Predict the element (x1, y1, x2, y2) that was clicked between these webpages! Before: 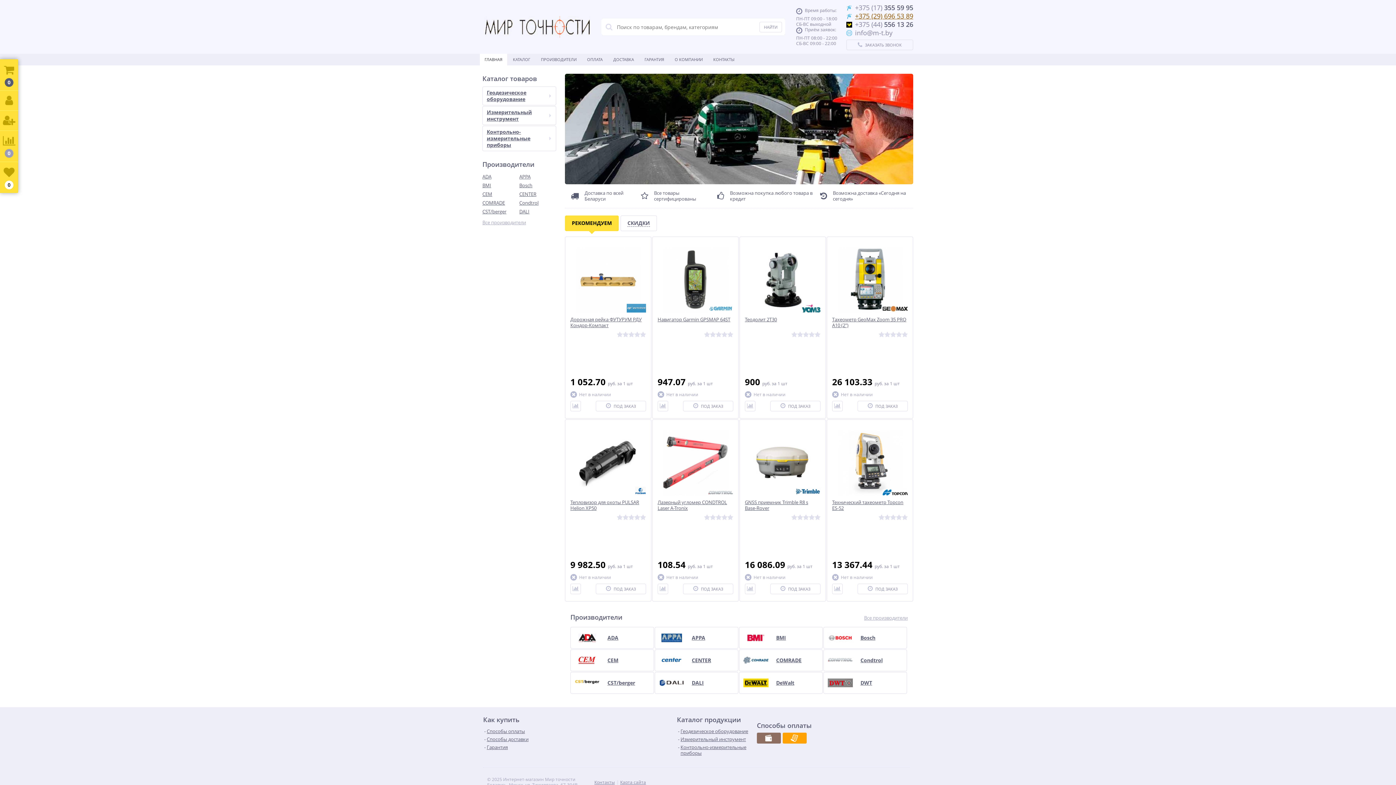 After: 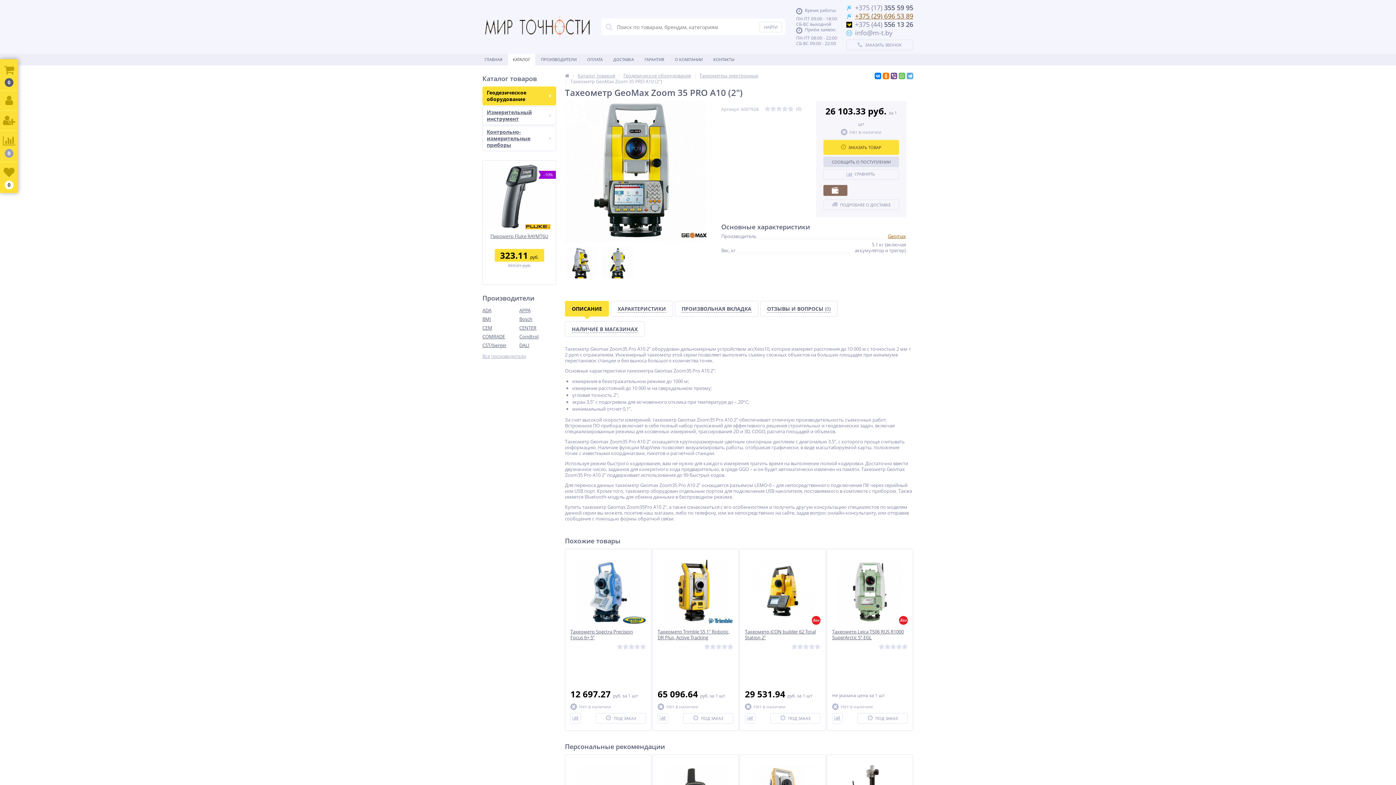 Action: bbox: (832, 316, 908, 328) label: Тахеометр GeoMax Zoom 35 PRO A10 (2")